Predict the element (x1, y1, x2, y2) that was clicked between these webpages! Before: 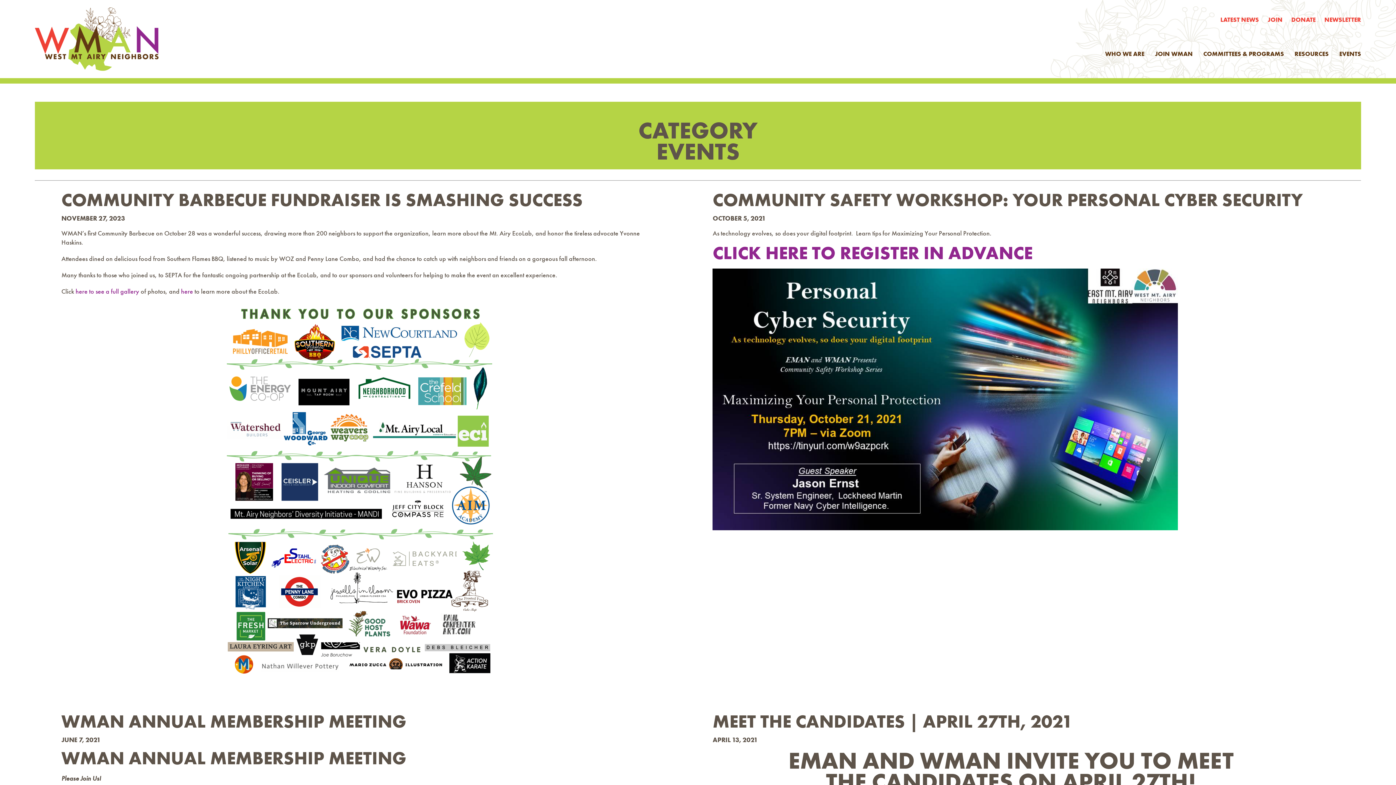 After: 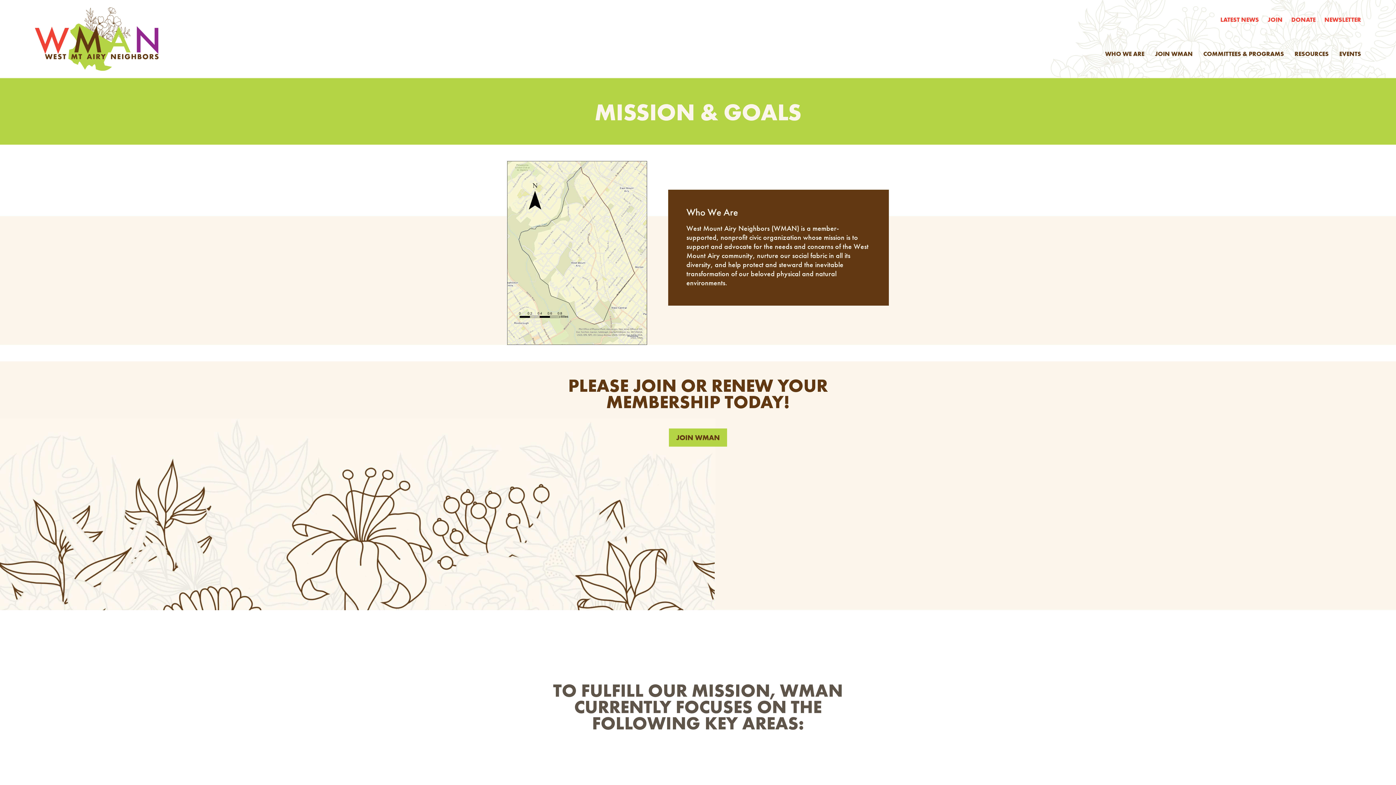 Action: bbox: (1105, 49, 1144, 57) label: WHO WE ARE